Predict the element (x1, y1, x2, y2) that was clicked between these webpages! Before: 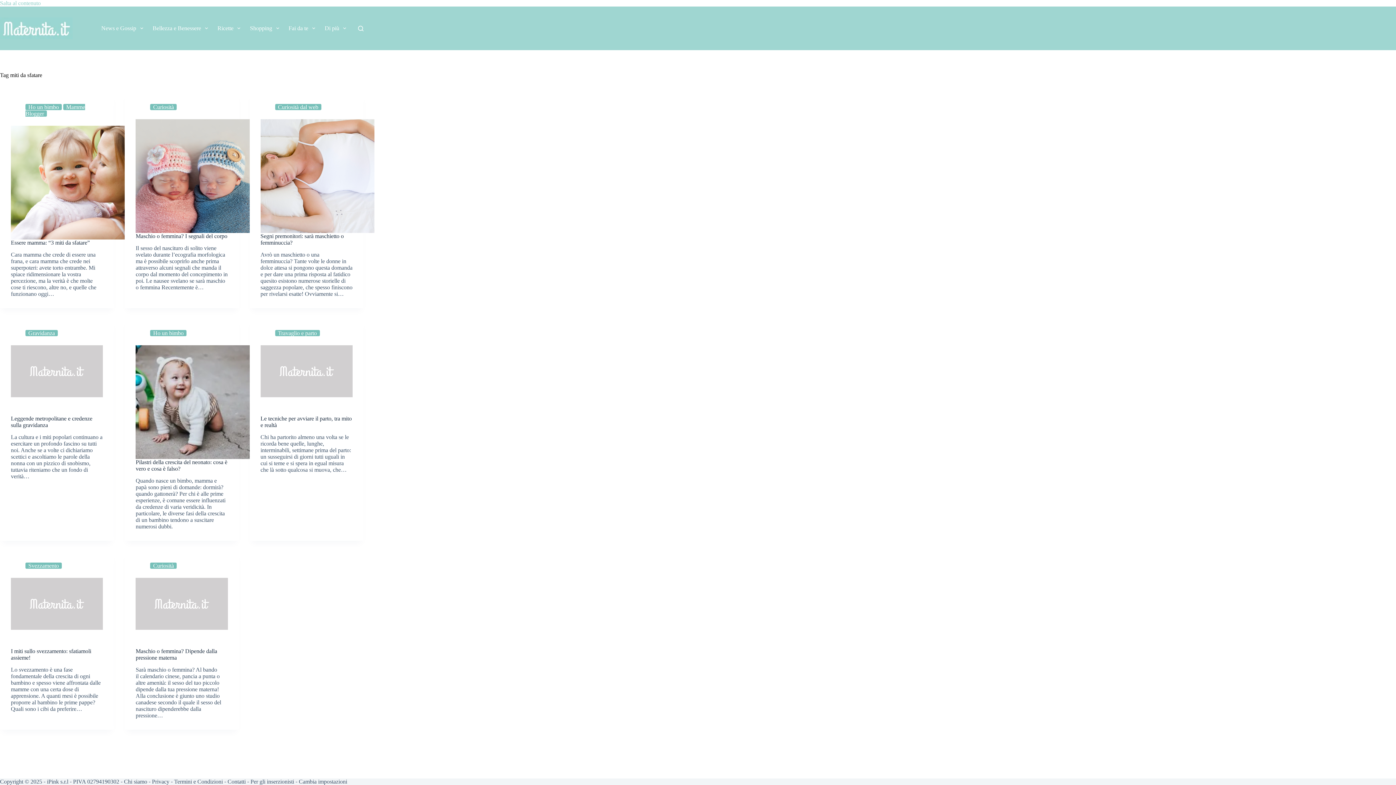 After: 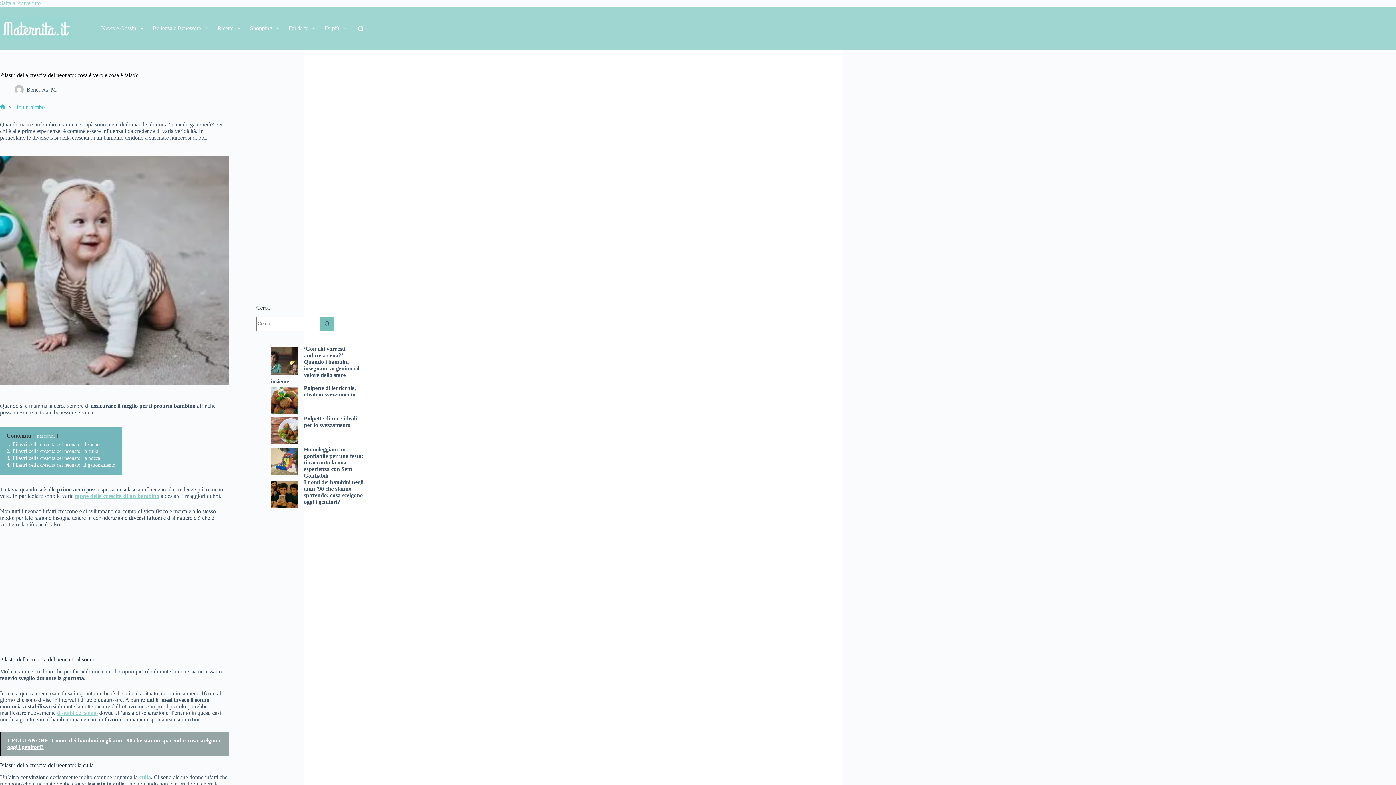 Action: label: Pilastri della crescita del neonato: cosa è vero e cosa è falso? bbox: (135, 345, 249, 459)